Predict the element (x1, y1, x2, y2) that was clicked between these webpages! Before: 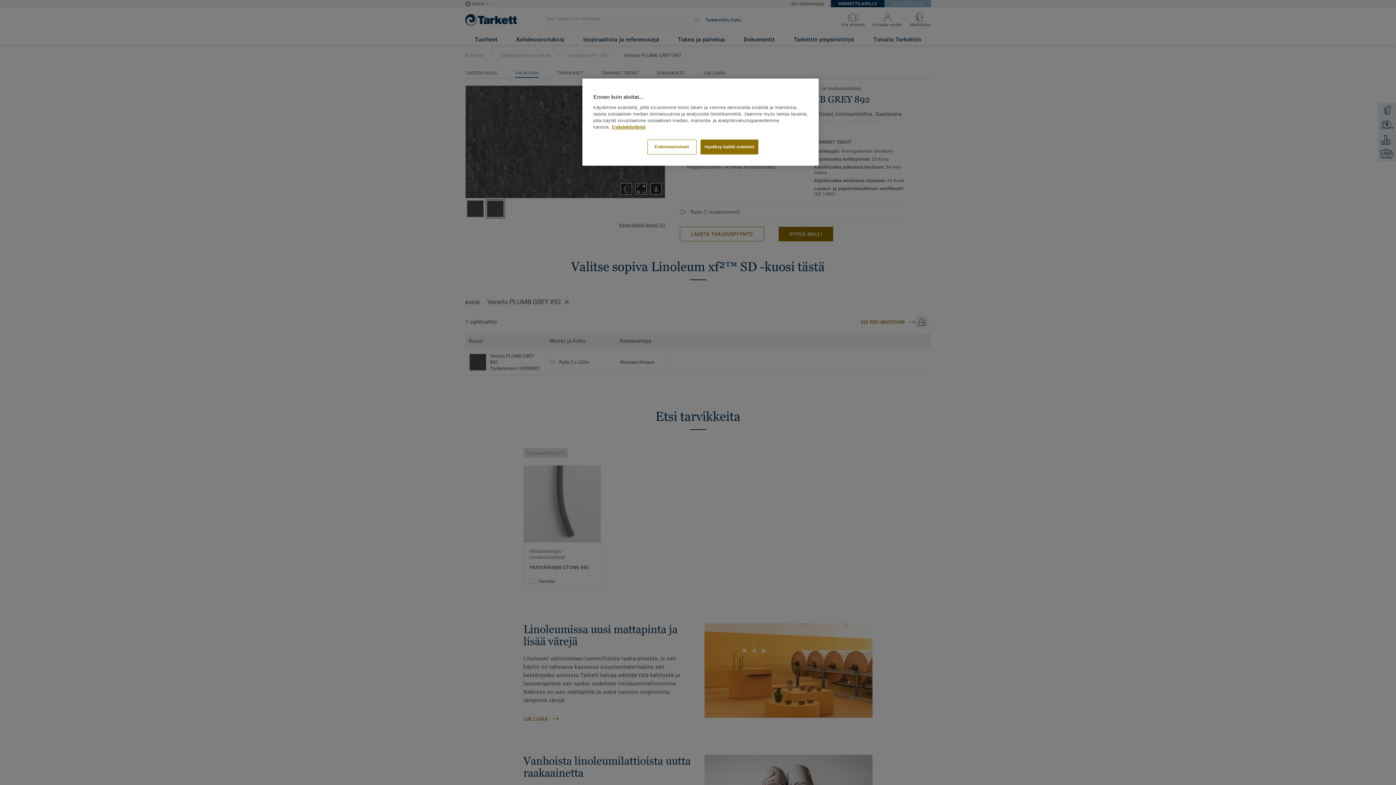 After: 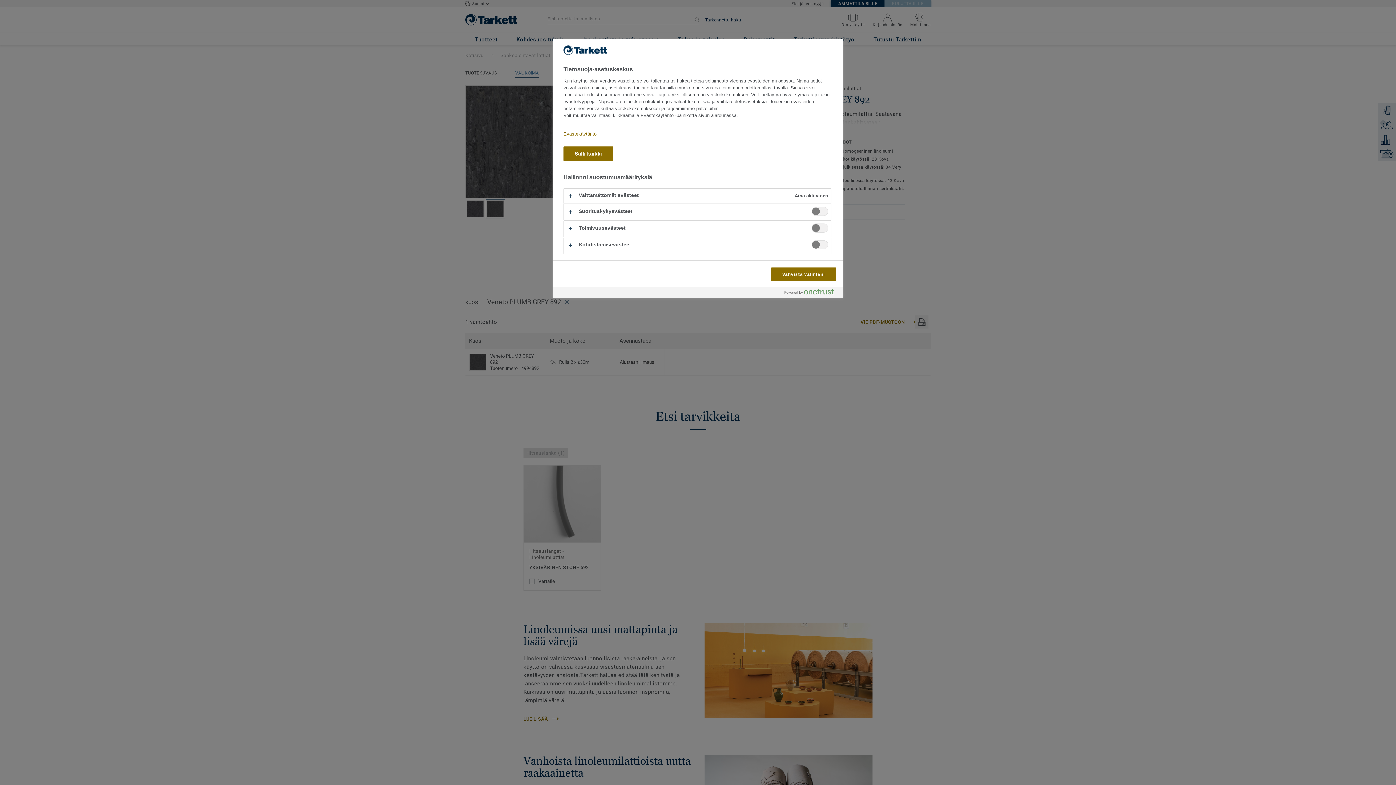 Action: label: Evästeasetukset bbox: (647, 139, 696, 154)